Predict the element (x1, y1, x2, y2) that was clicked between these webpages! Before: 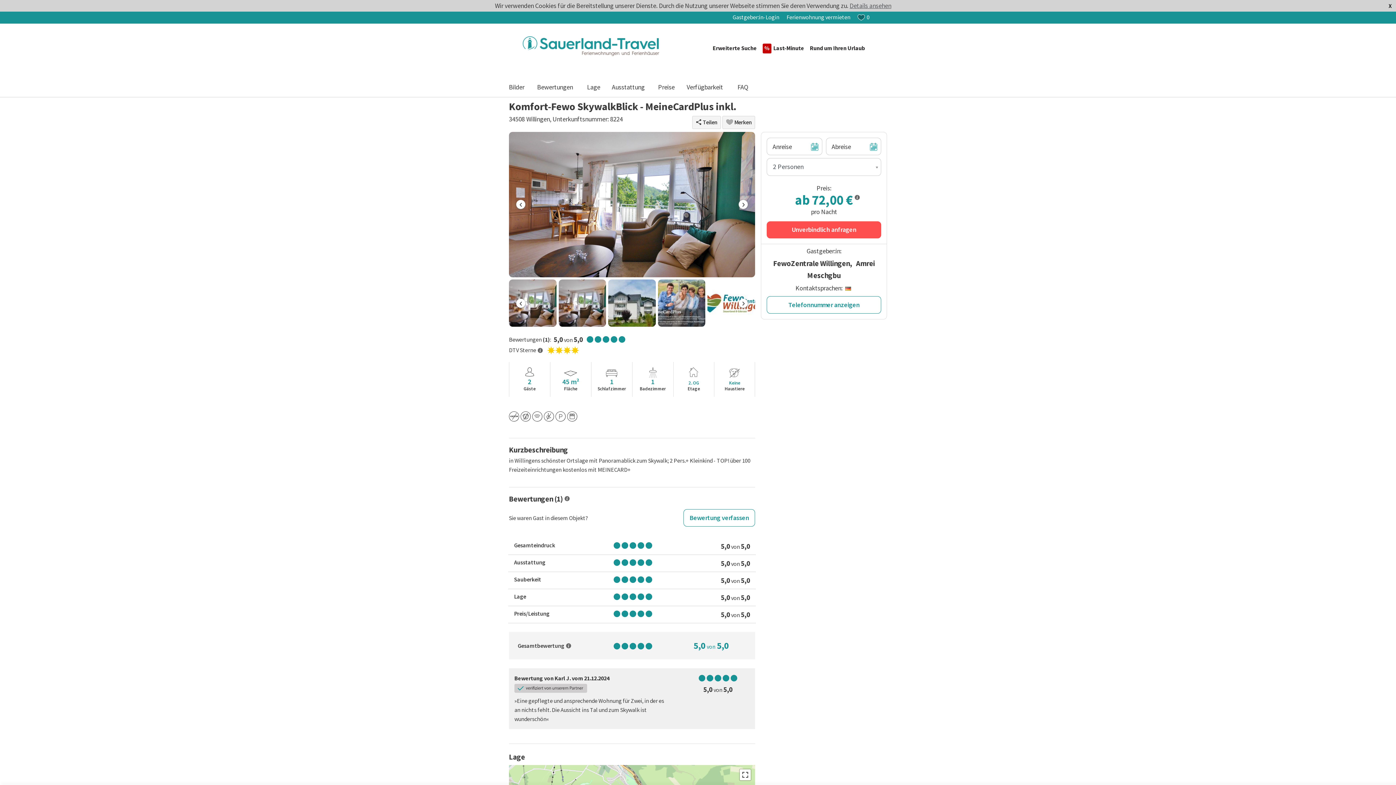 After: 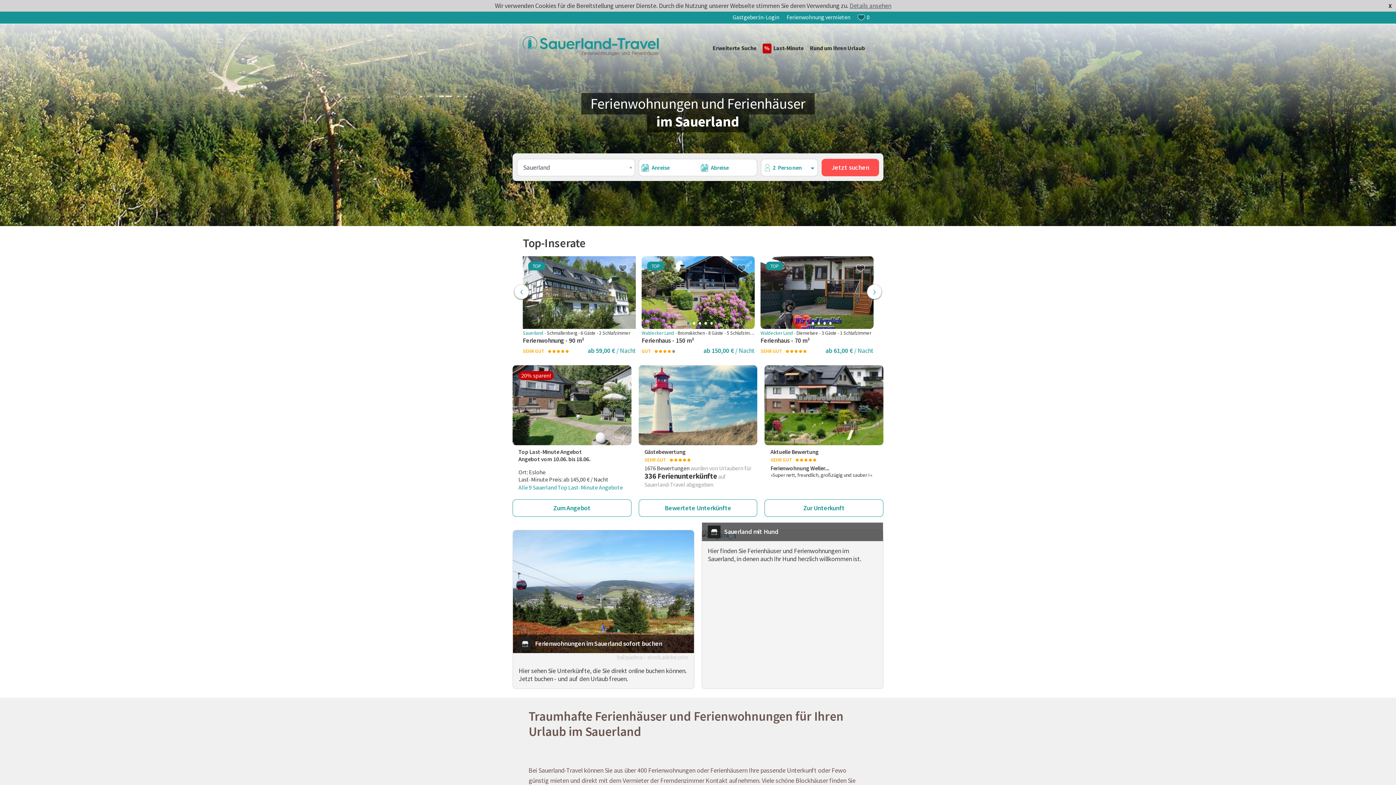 Action: bbox: (522, 46, 671, 54)